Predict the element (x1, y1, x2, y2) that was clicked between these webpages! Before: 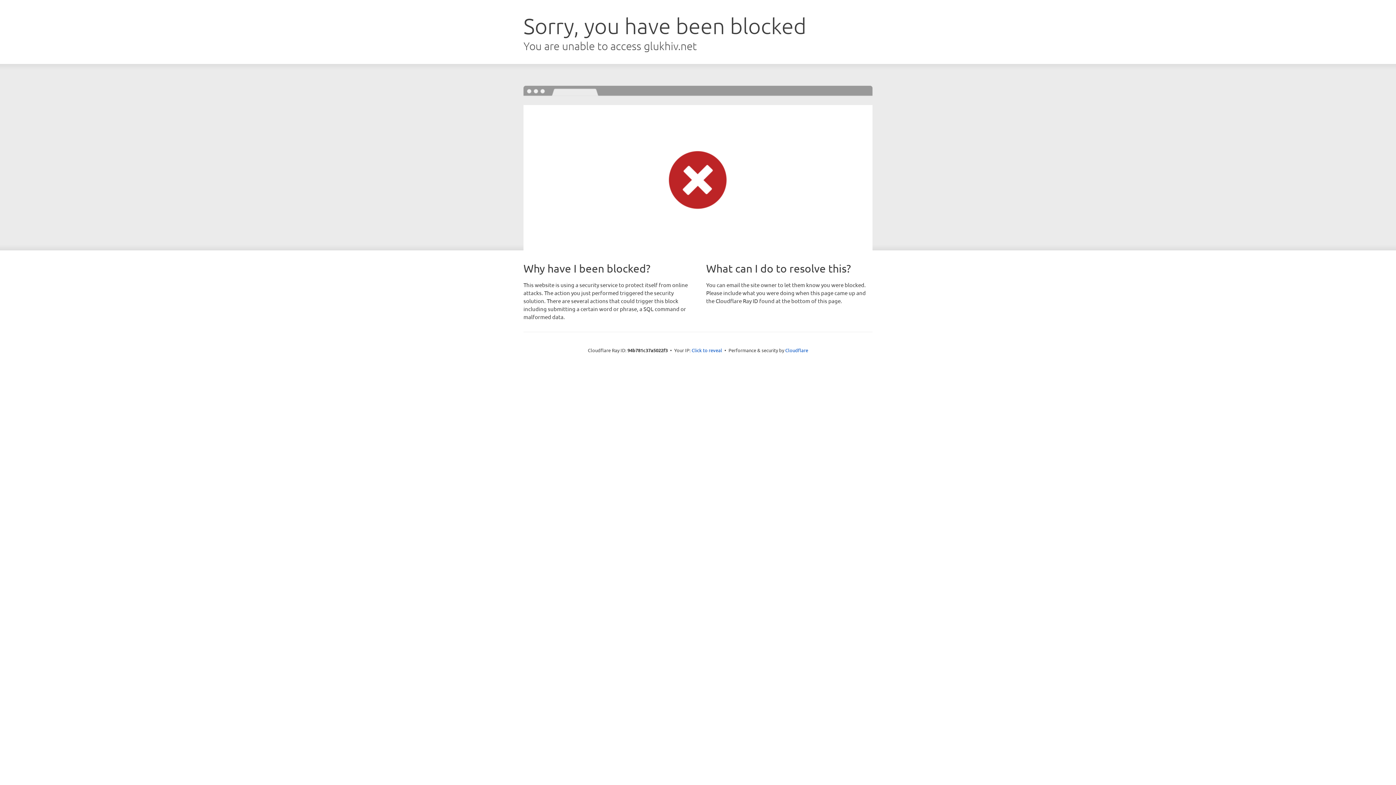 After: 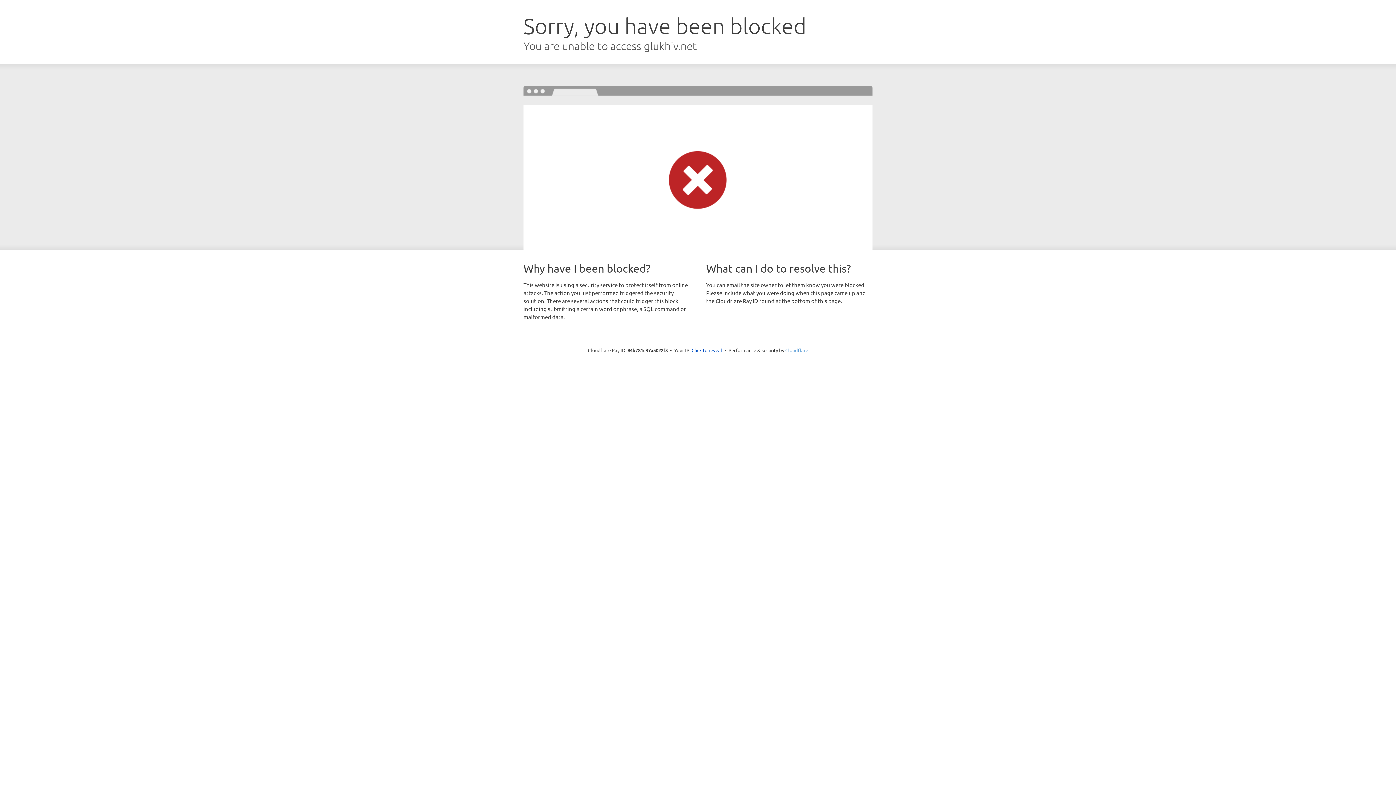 Action: label: Cloudflare bbox: (785, 347, 808, 353)